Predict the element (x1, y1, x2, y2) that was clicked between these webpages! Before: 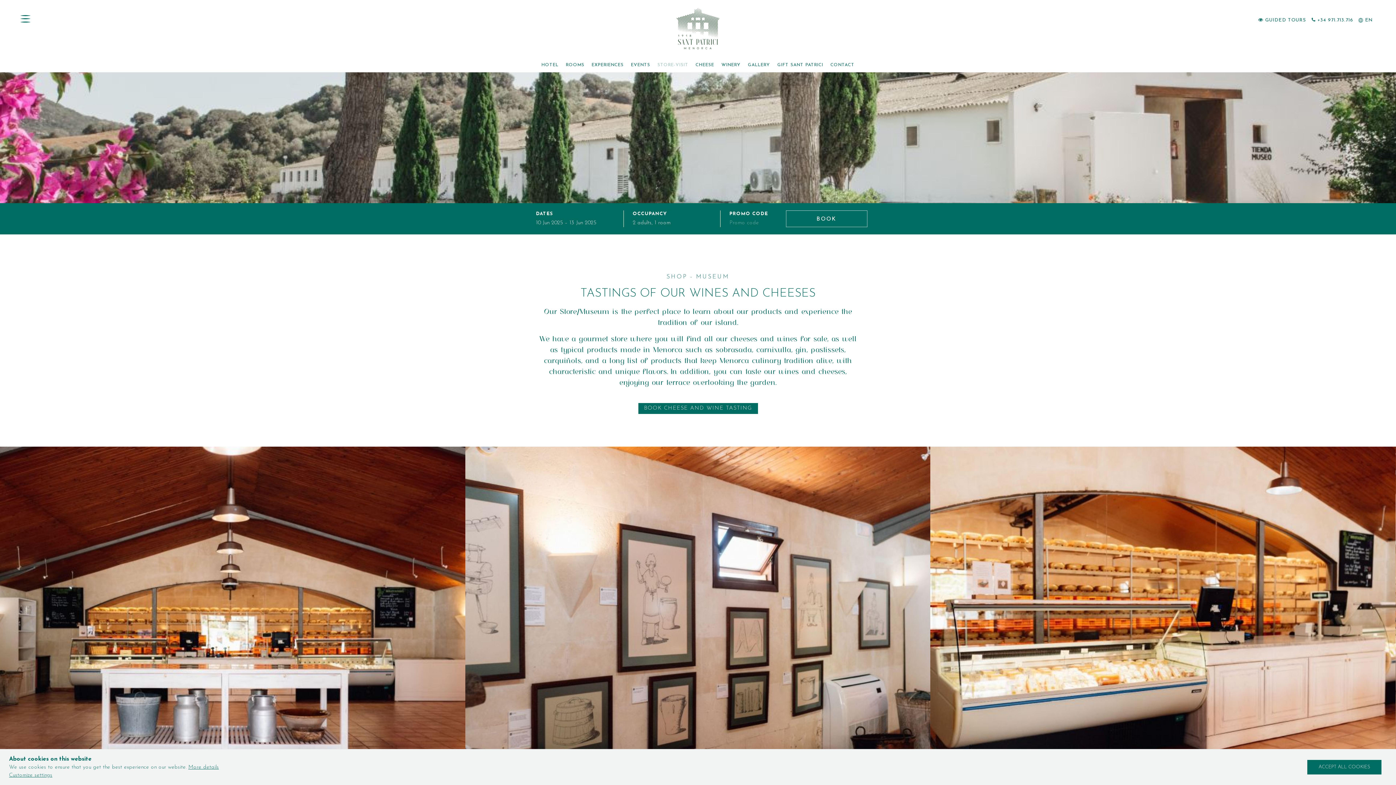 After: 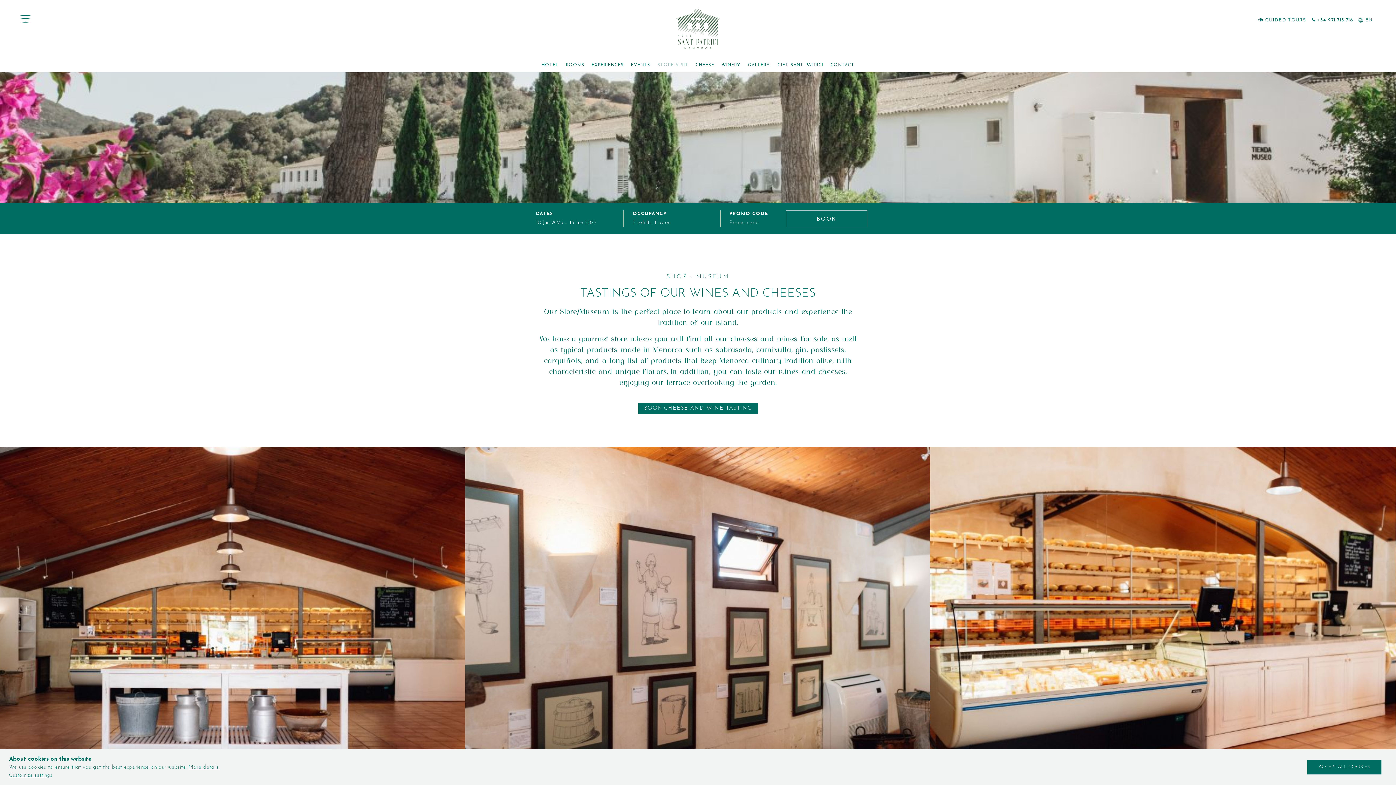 Action: label: STORE-VISIT bbox: (654, 60, 692, 70)